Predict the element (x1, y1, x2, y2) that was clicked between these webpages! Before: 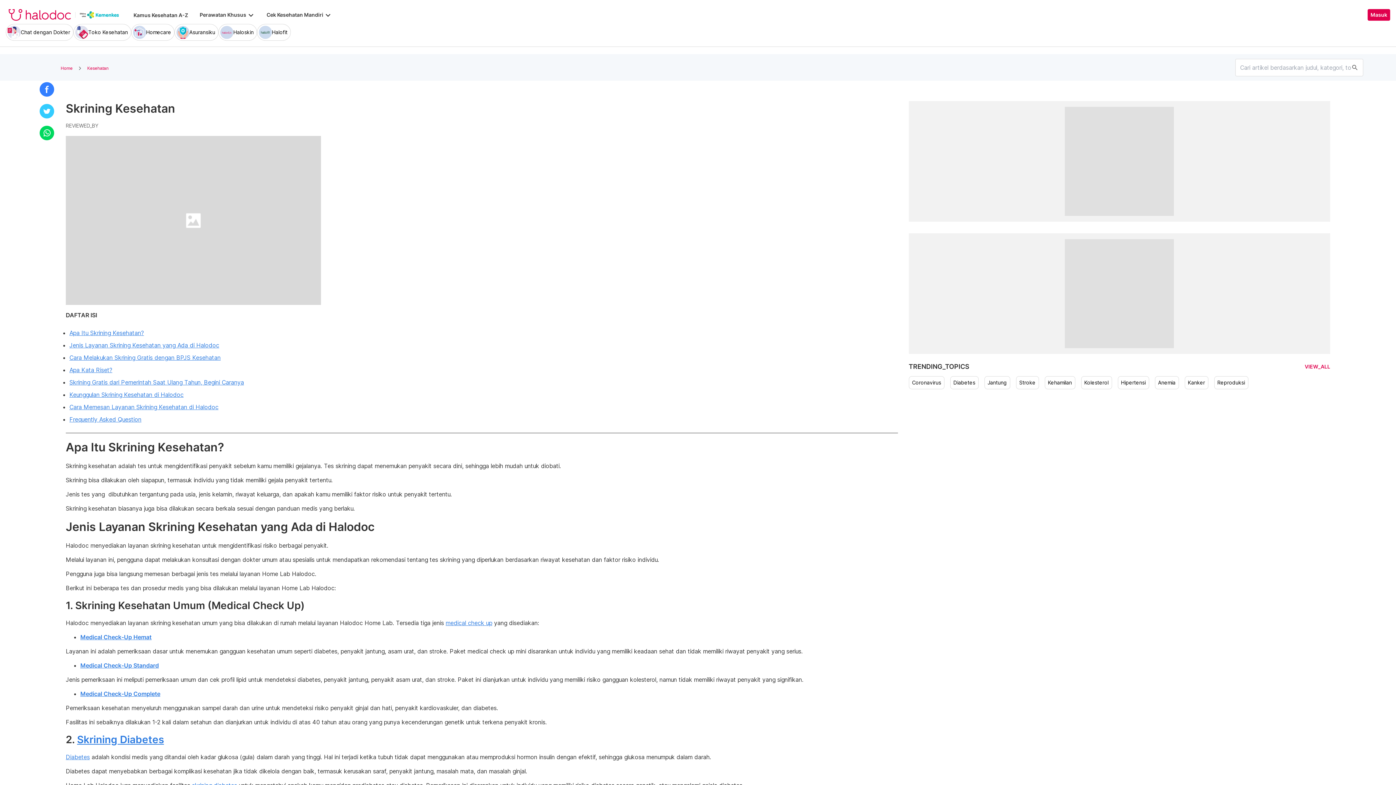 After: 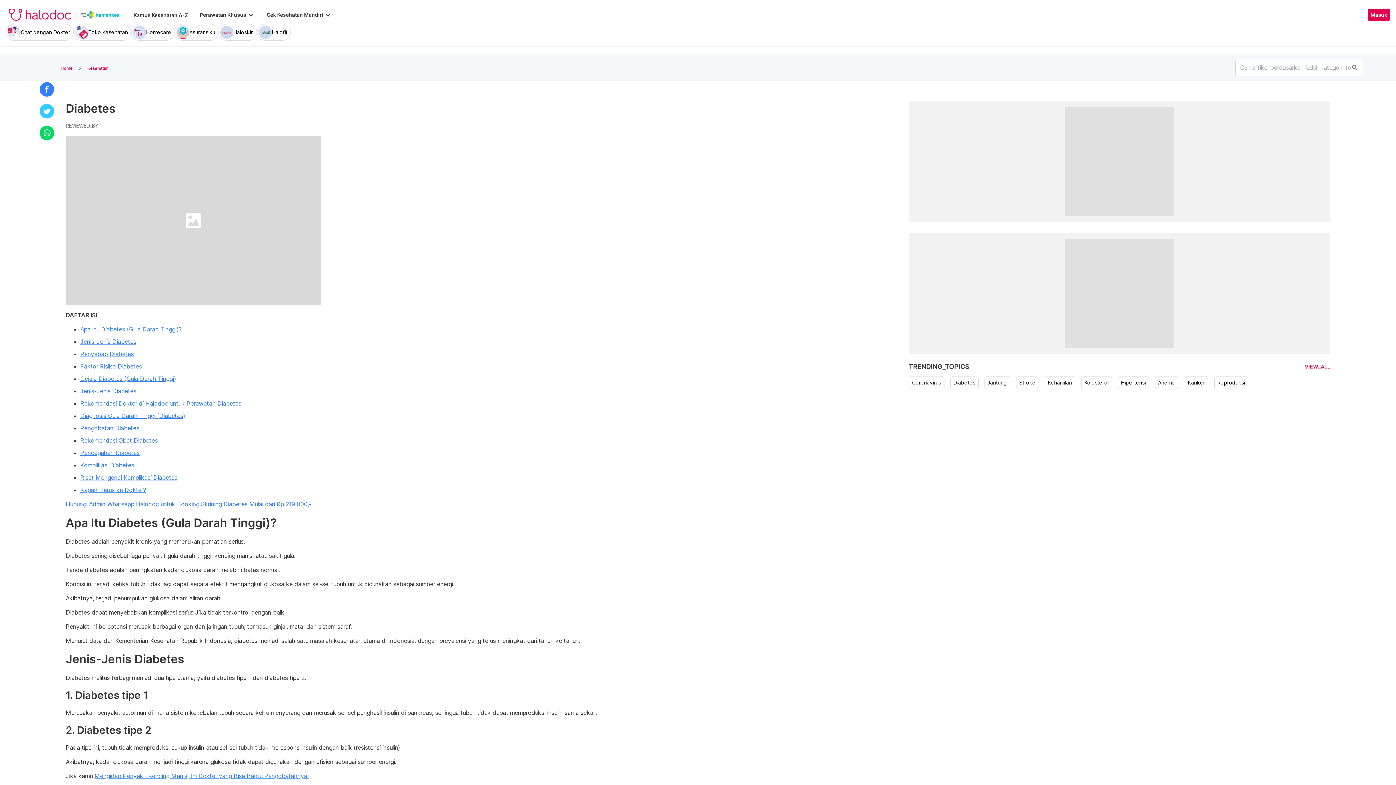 Action: label: Diabetes bbox: (65, 753, 89, 761)